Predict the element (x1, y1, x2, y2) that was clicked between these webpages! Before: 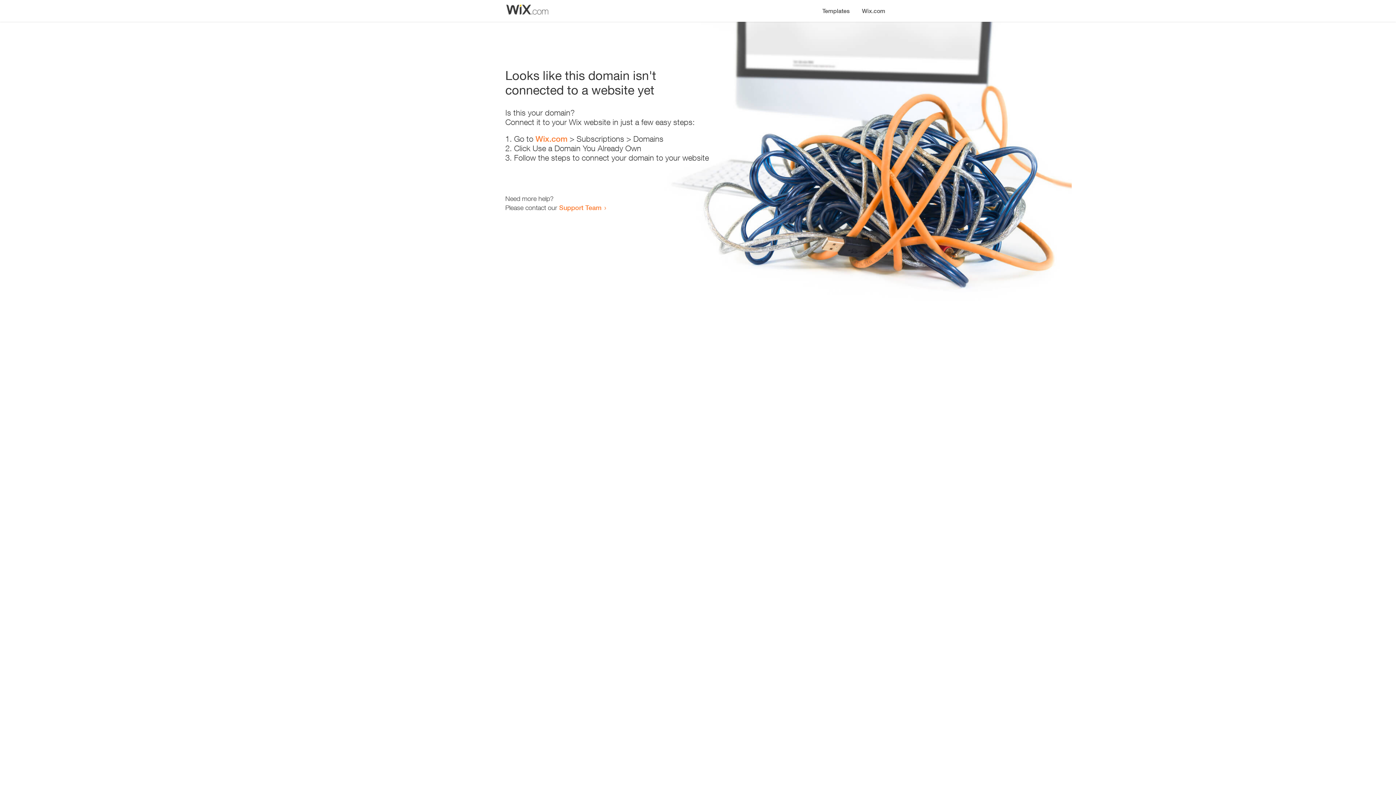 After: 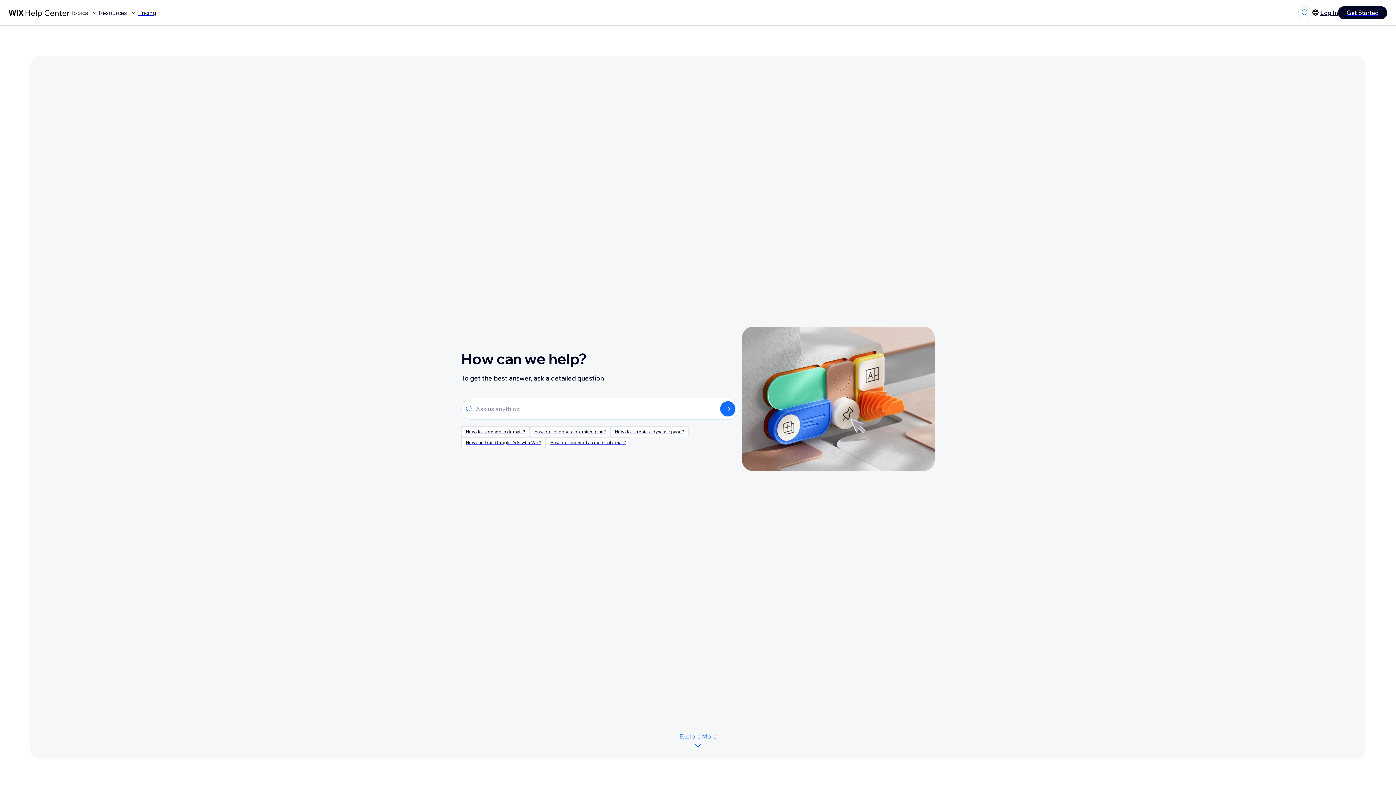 Action: bbox: (559, 203, 601, 211) label: Support Team